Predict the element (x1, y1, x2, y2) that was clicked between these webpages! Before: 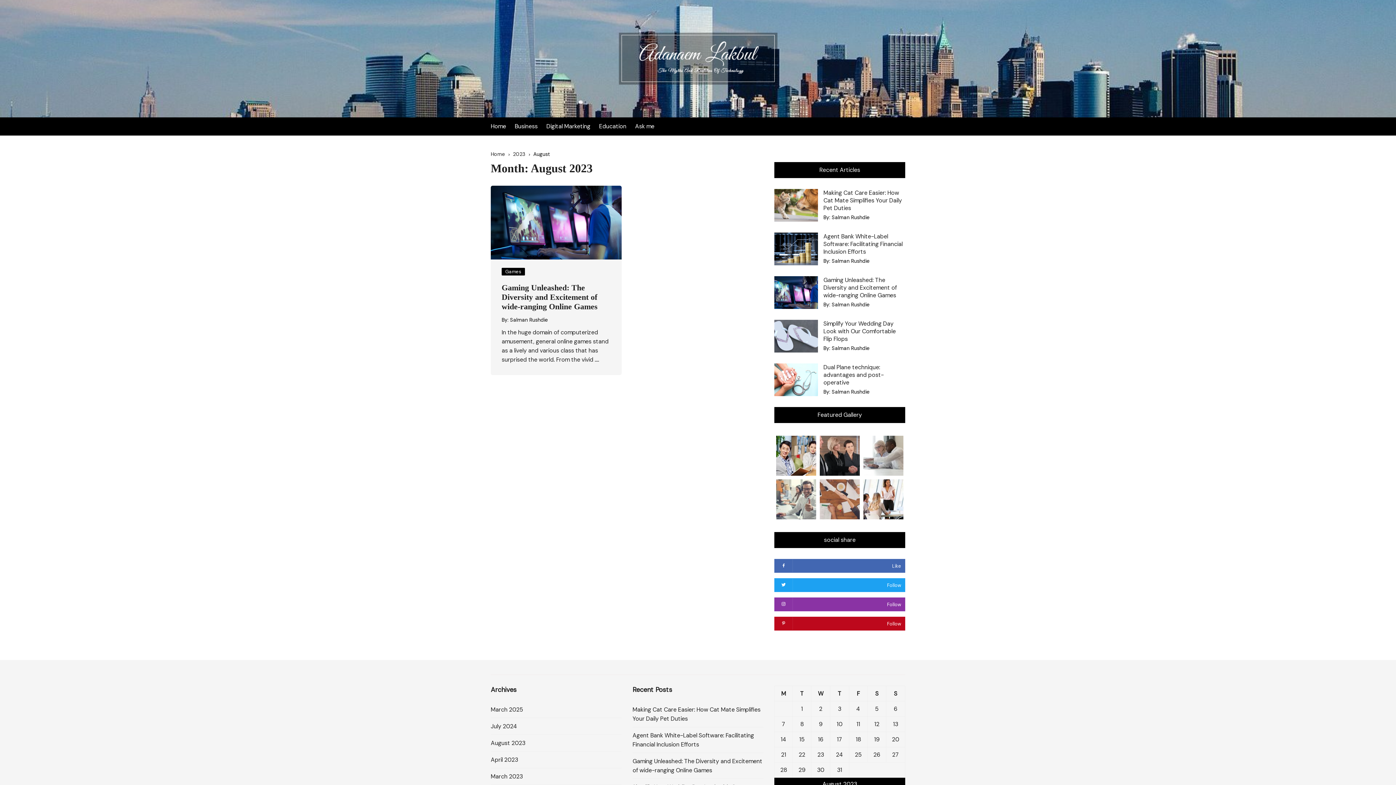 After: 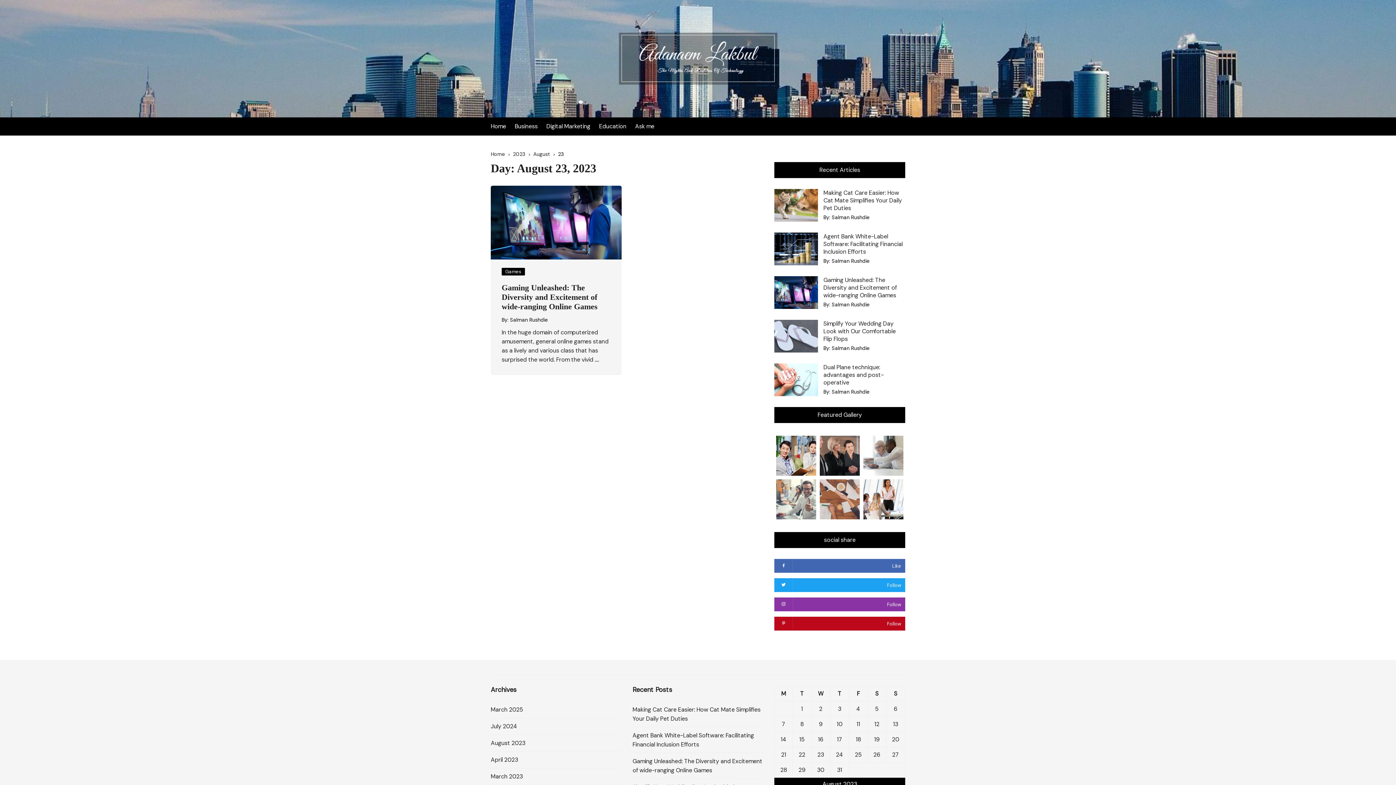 Action: label: Posts published on August 23, 2023 bbox: (817, 751, 824, 758)